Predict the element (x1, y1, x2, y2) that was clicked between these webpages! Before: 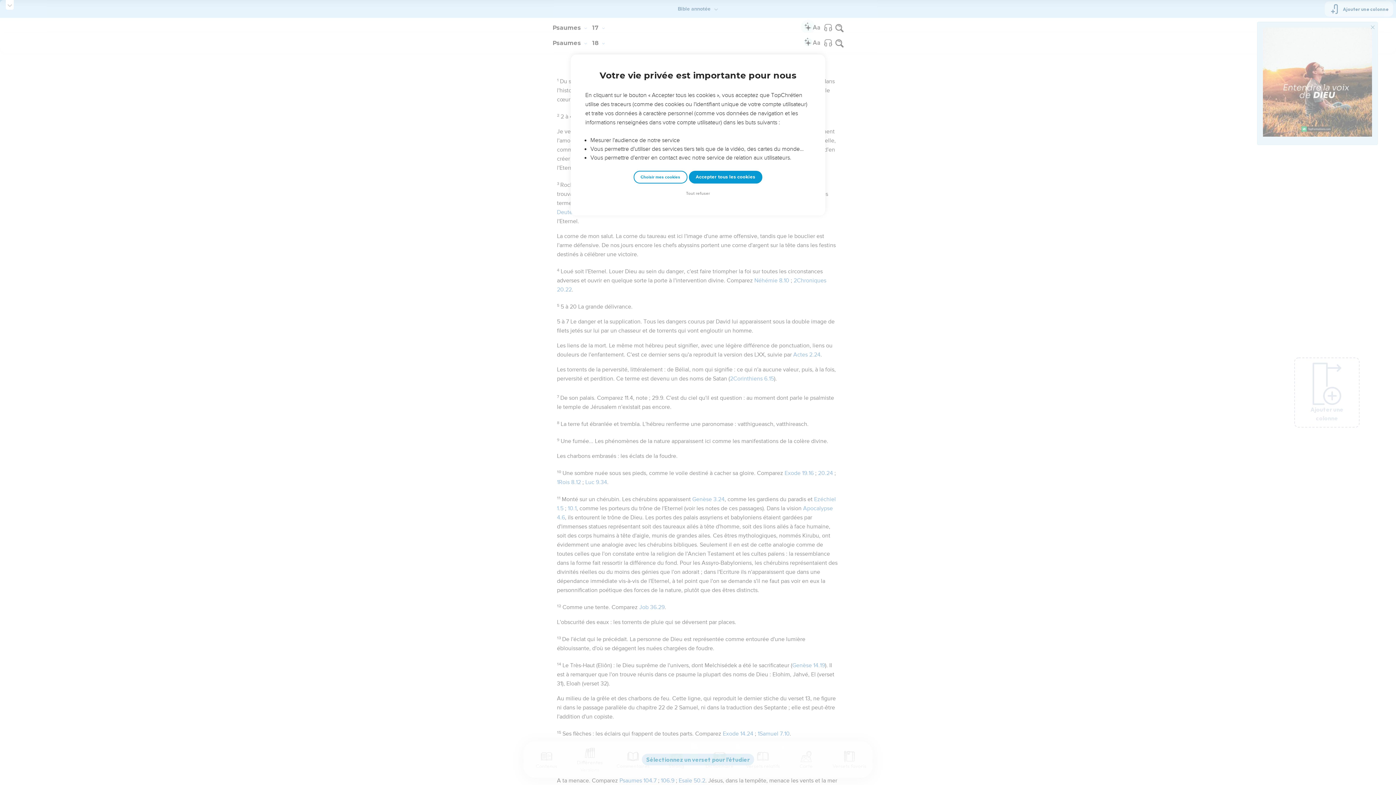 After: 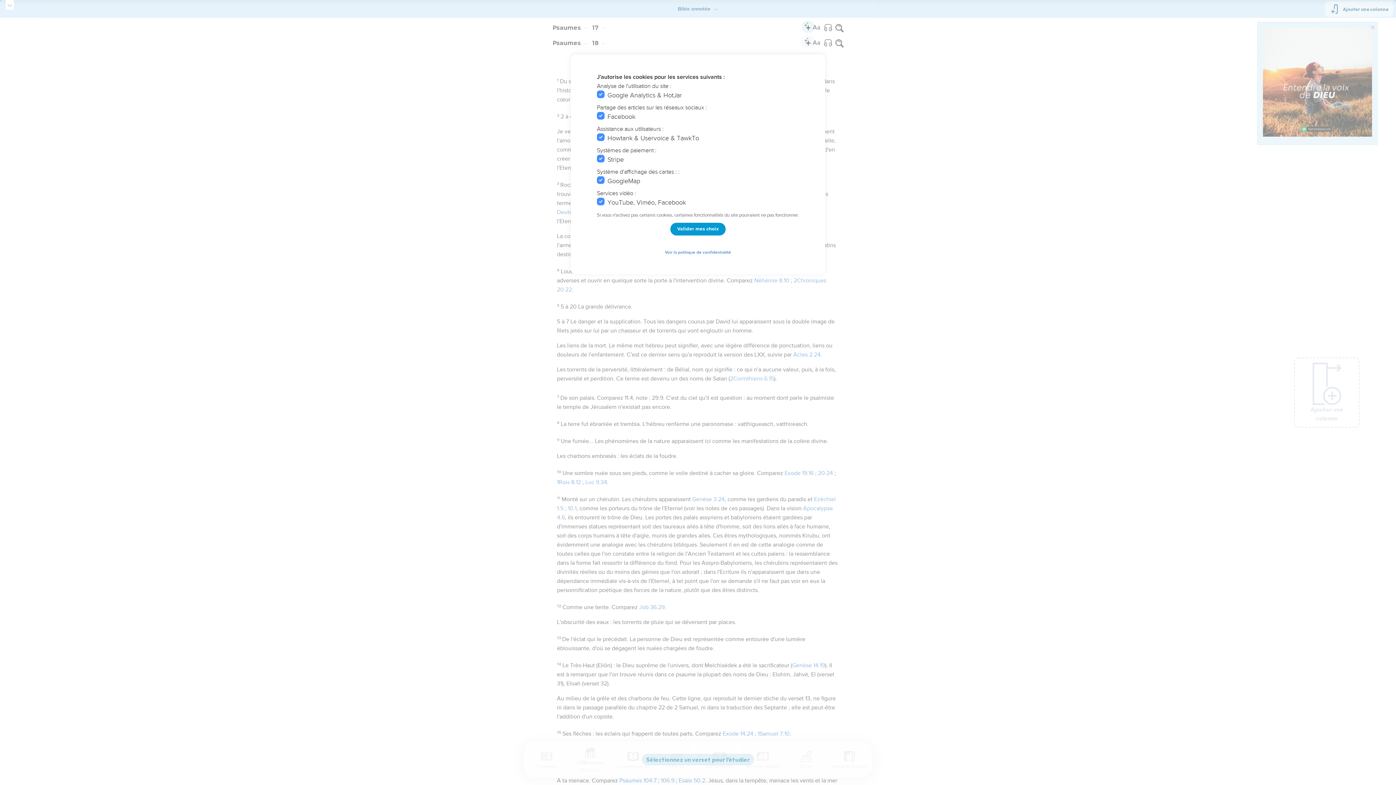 Action: label: Choisir mes cookies bbox: (633, 170, 687, 183)